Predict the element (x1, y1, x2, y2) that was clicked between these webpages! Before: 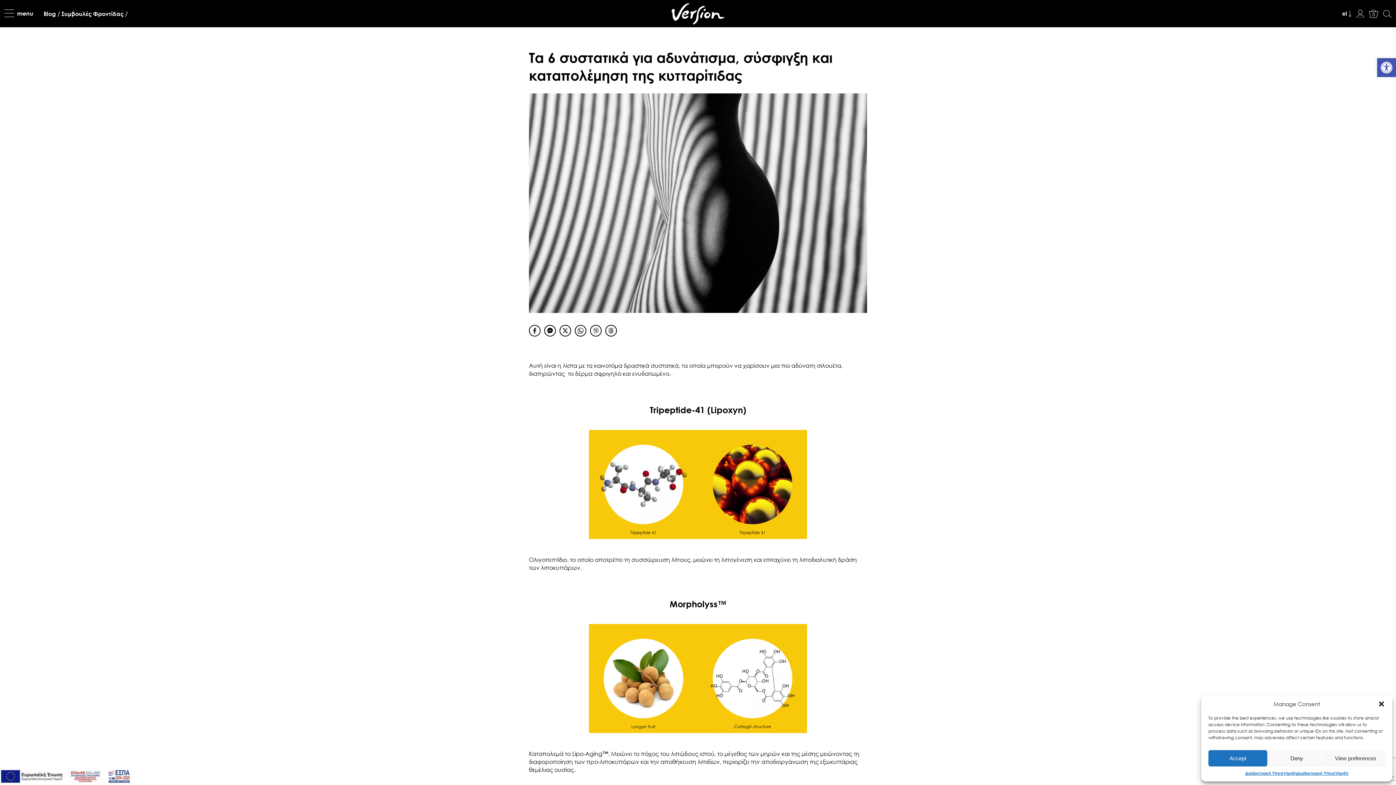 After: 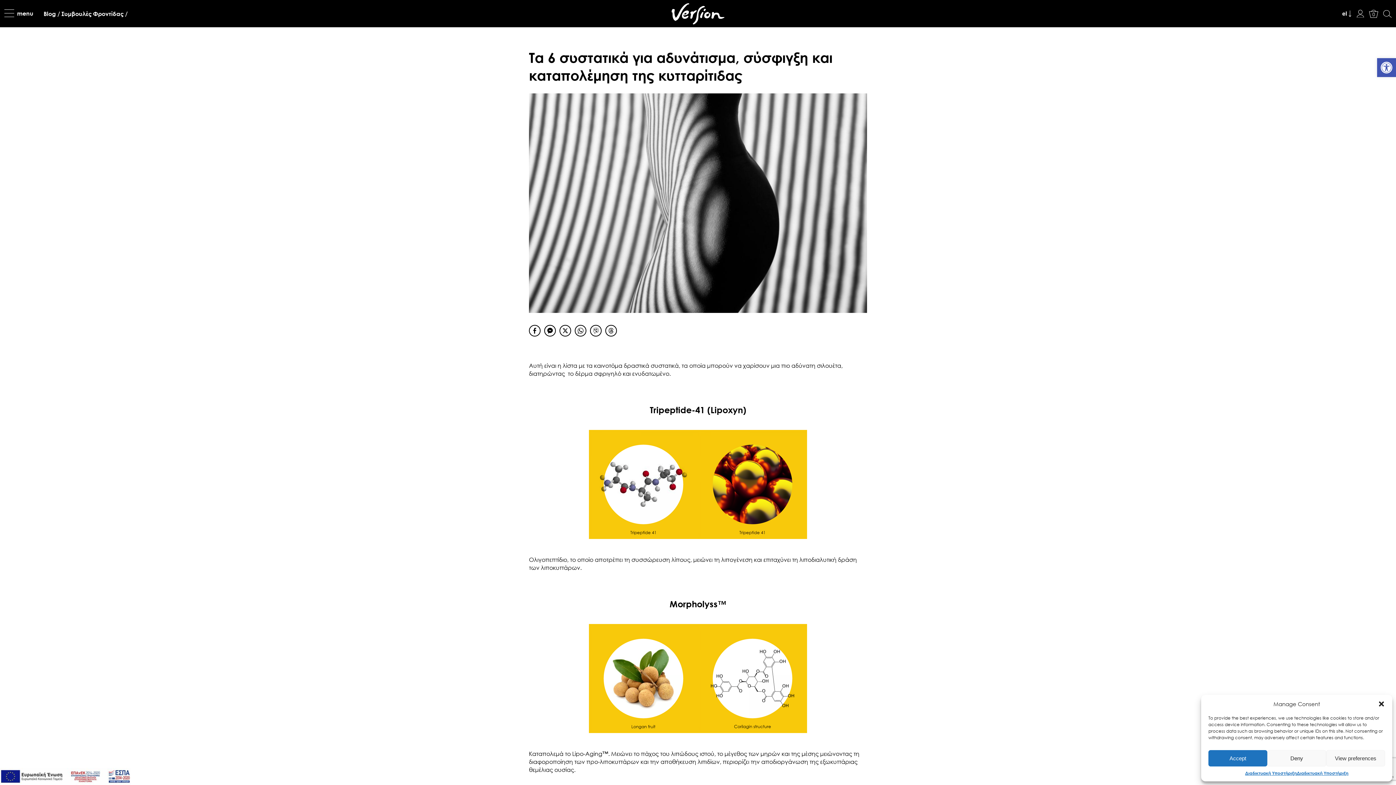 Action: bbox: (0, 768, 130, 785)